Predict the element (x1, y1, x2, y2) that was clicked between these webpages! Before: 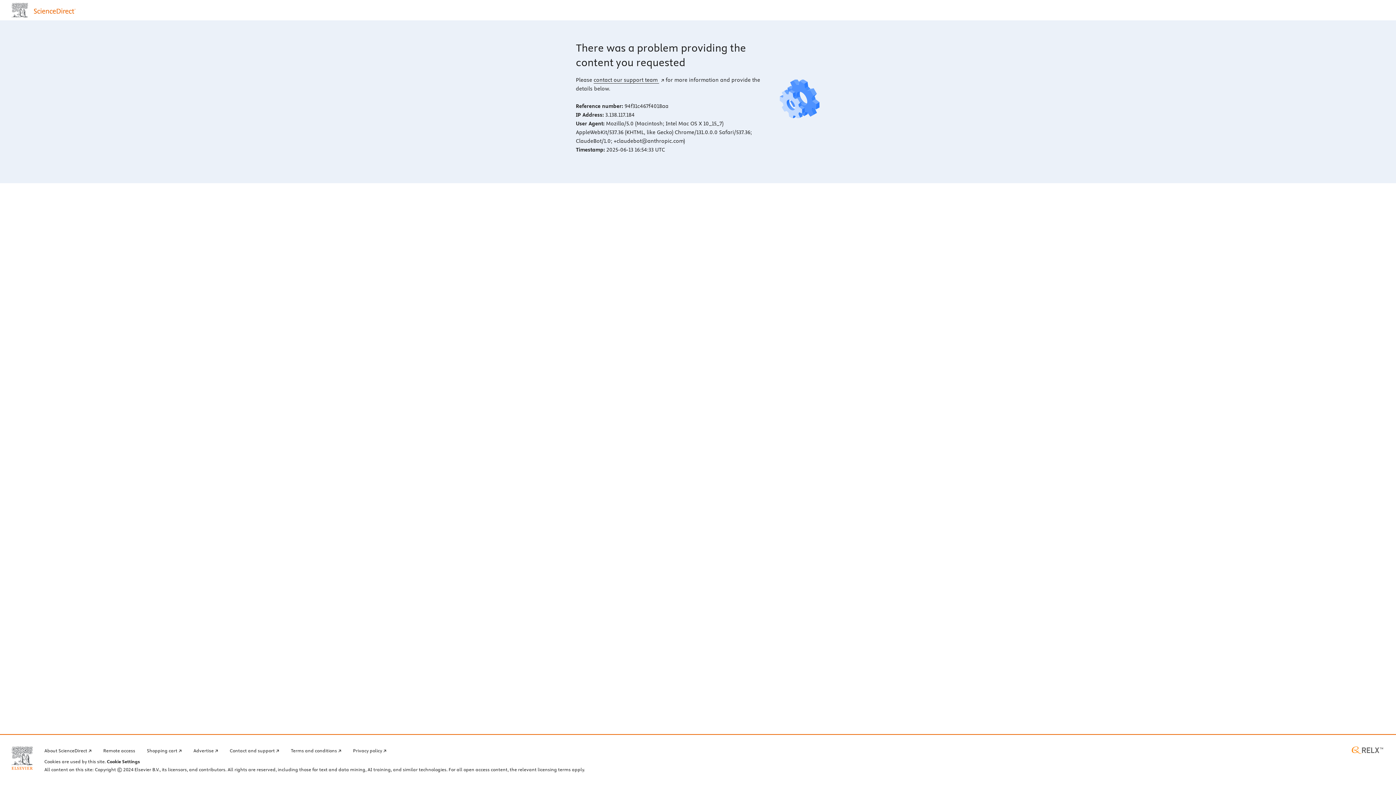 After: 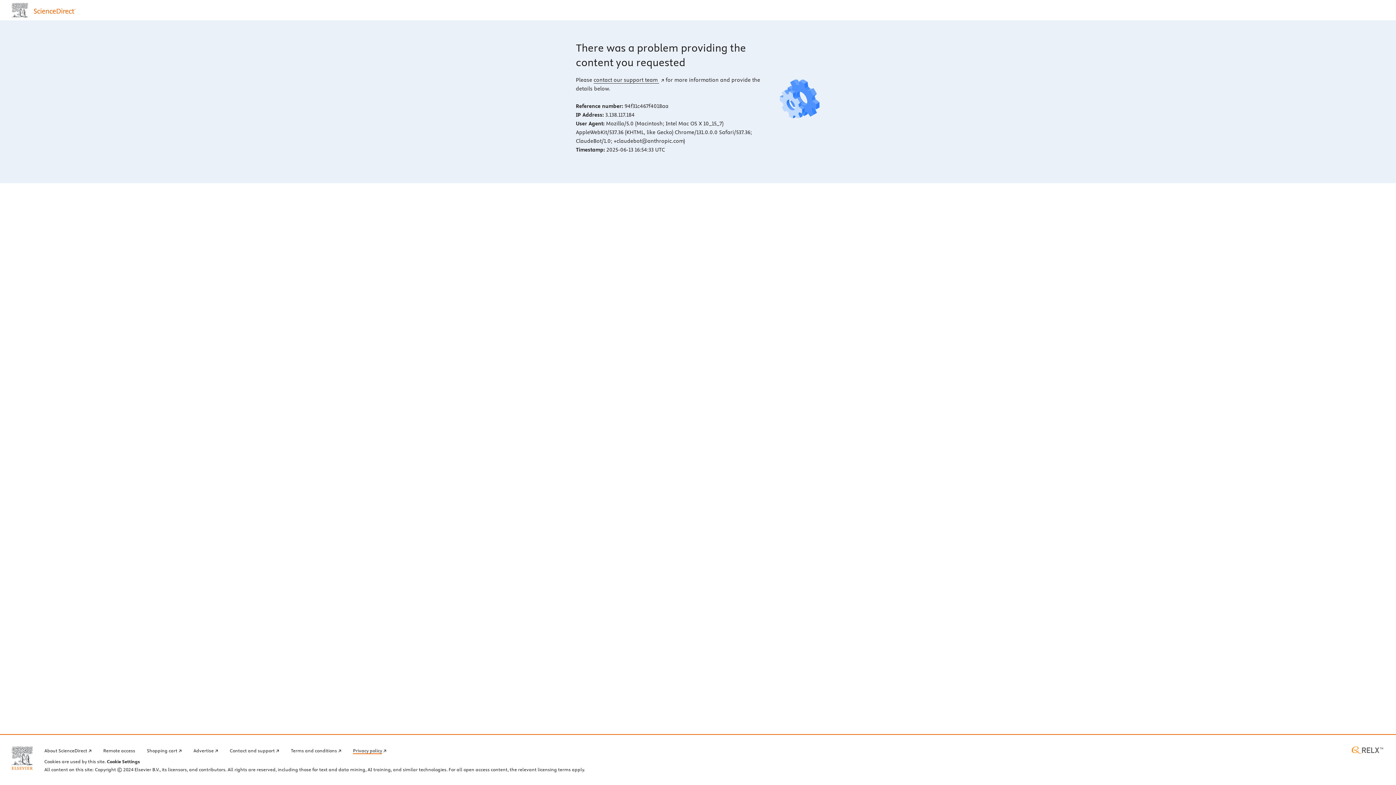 Action: bbox: (353, 746, 386, 754) label: Privacy policy